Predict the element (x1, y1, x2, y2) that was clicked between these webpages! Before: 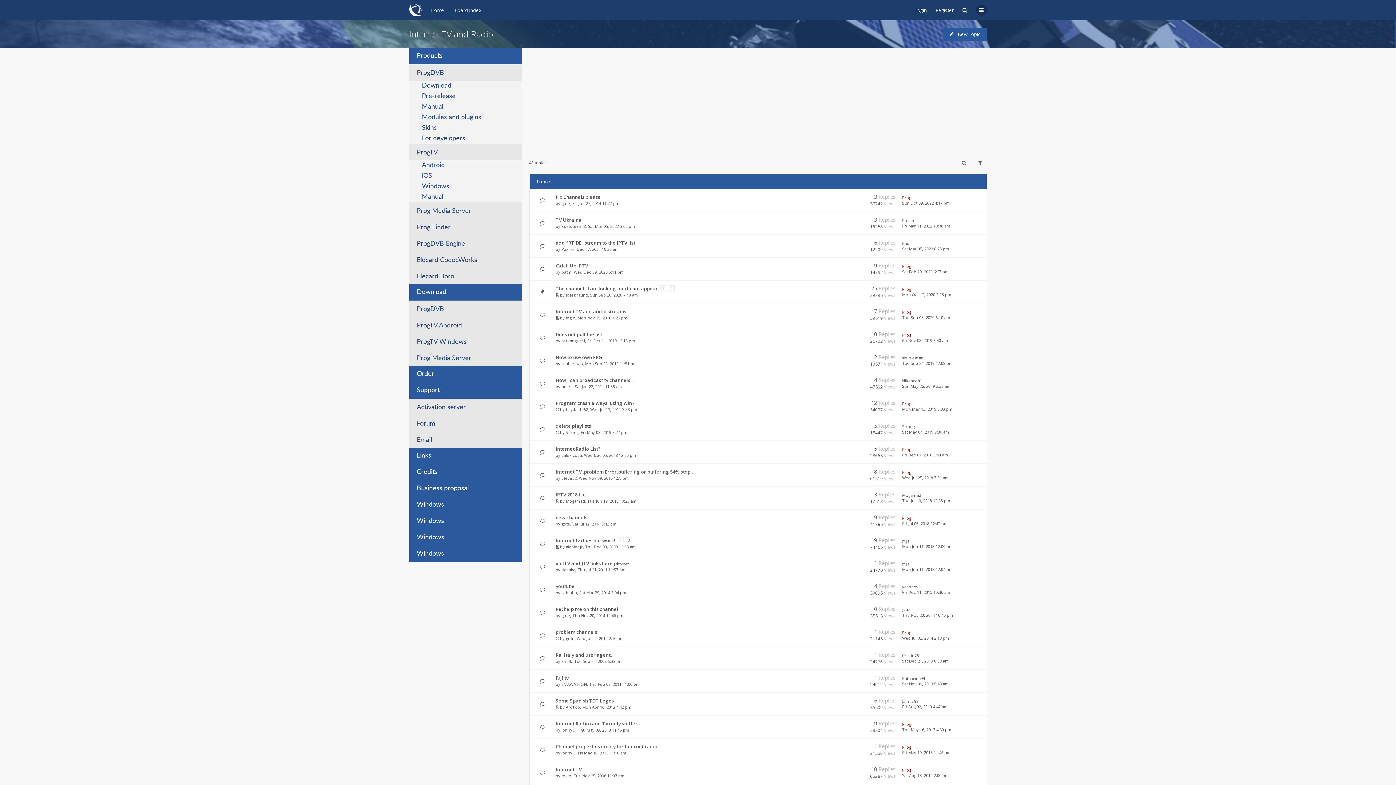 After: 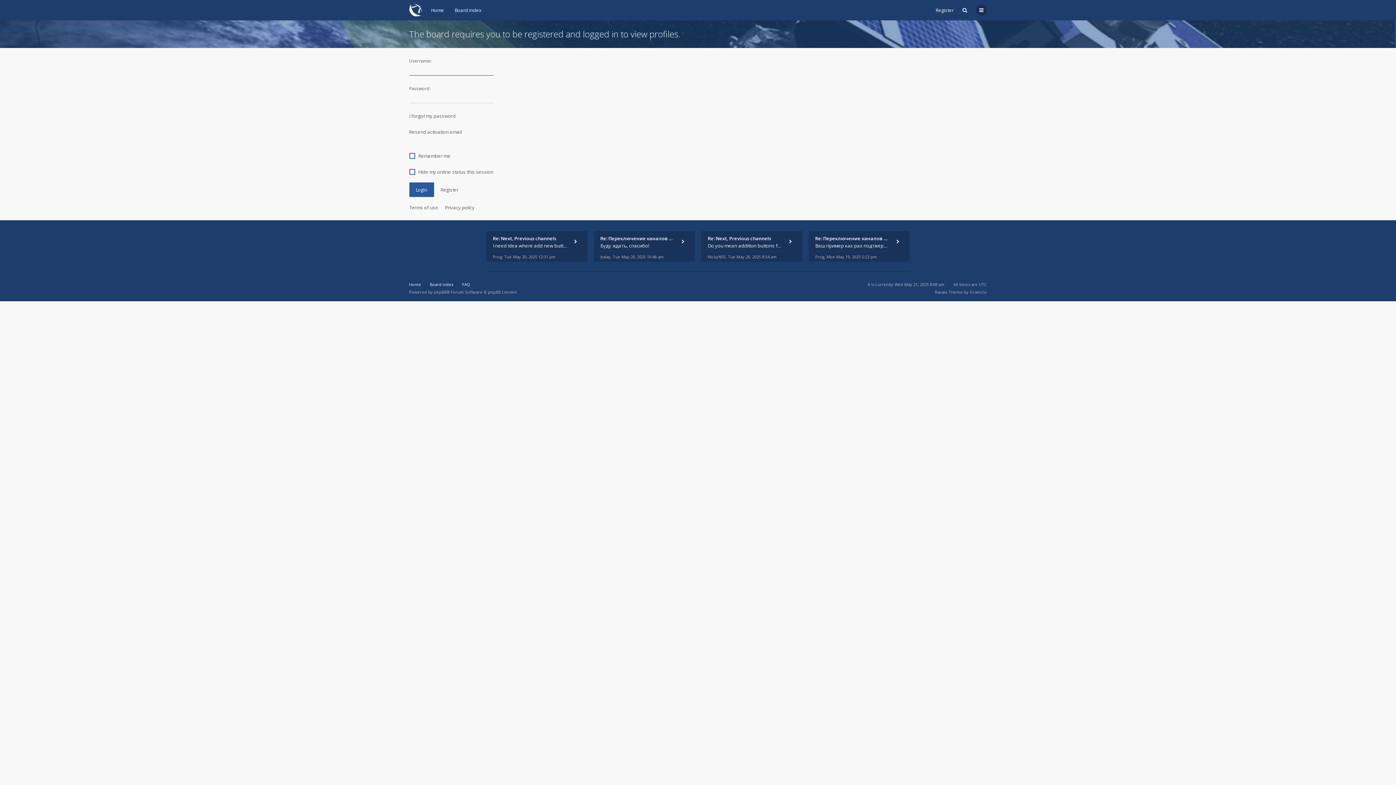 Action: label: scubieman bbox: (561, 361, 583, 366)